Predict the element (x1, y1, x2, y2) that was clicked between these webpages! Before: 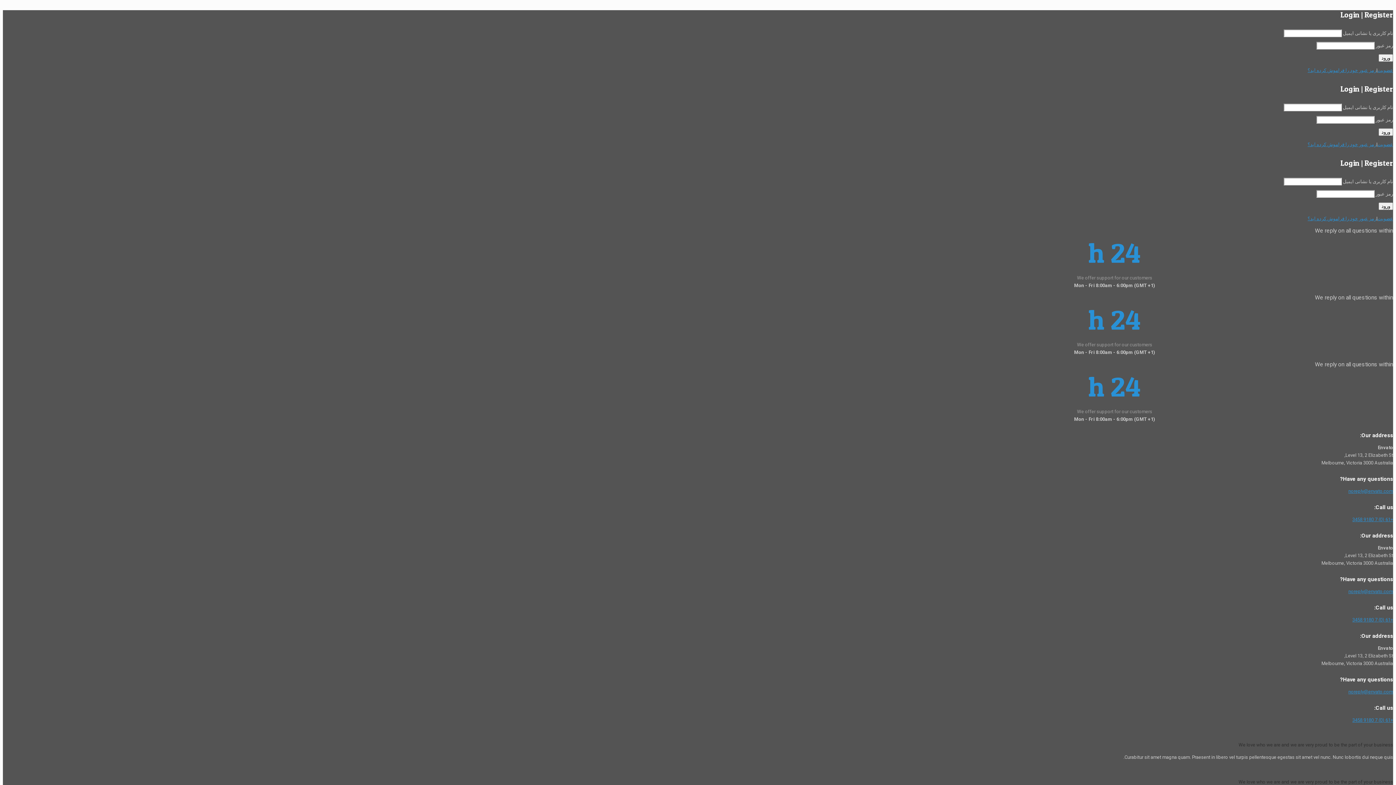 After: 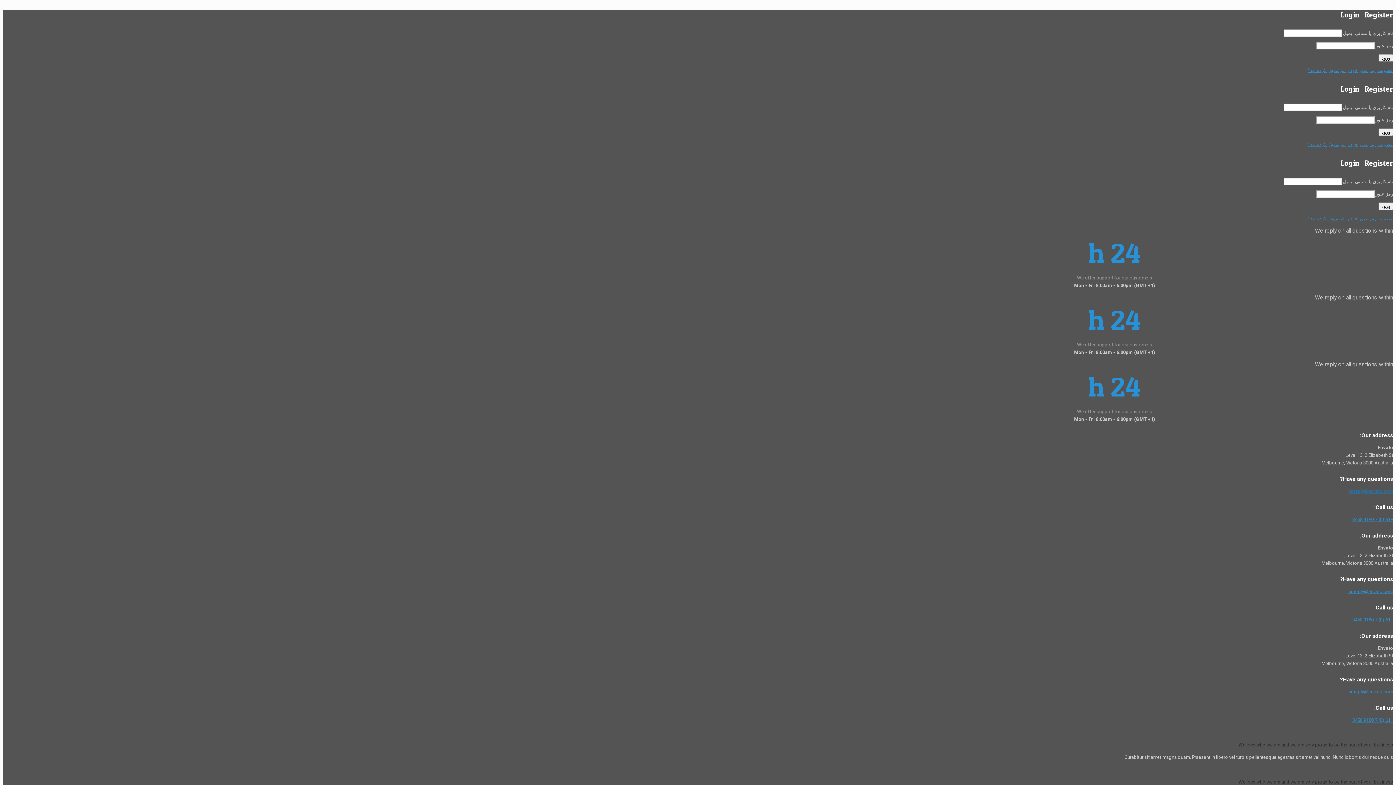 Action: label: noreply@envato.com bbox: (1348, 488, 1393, 494)